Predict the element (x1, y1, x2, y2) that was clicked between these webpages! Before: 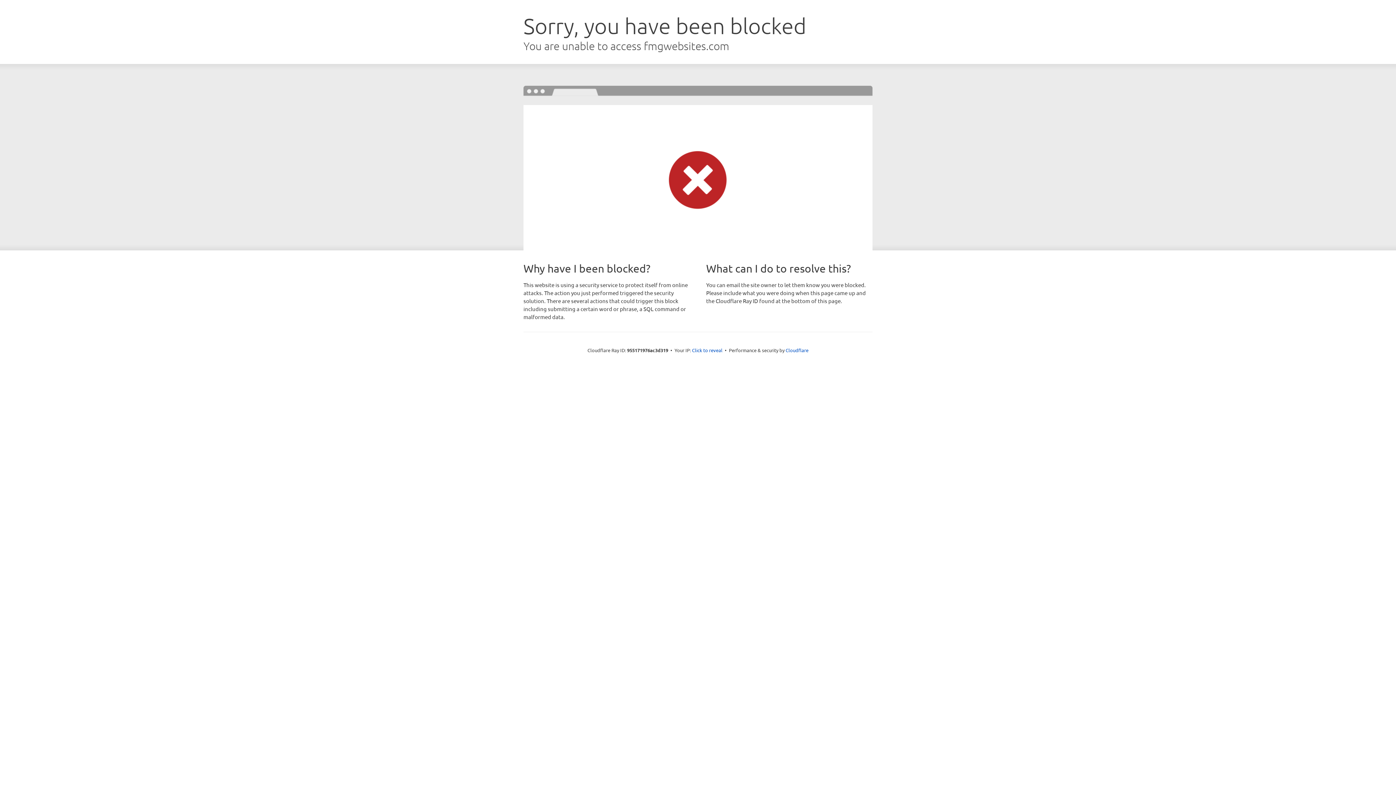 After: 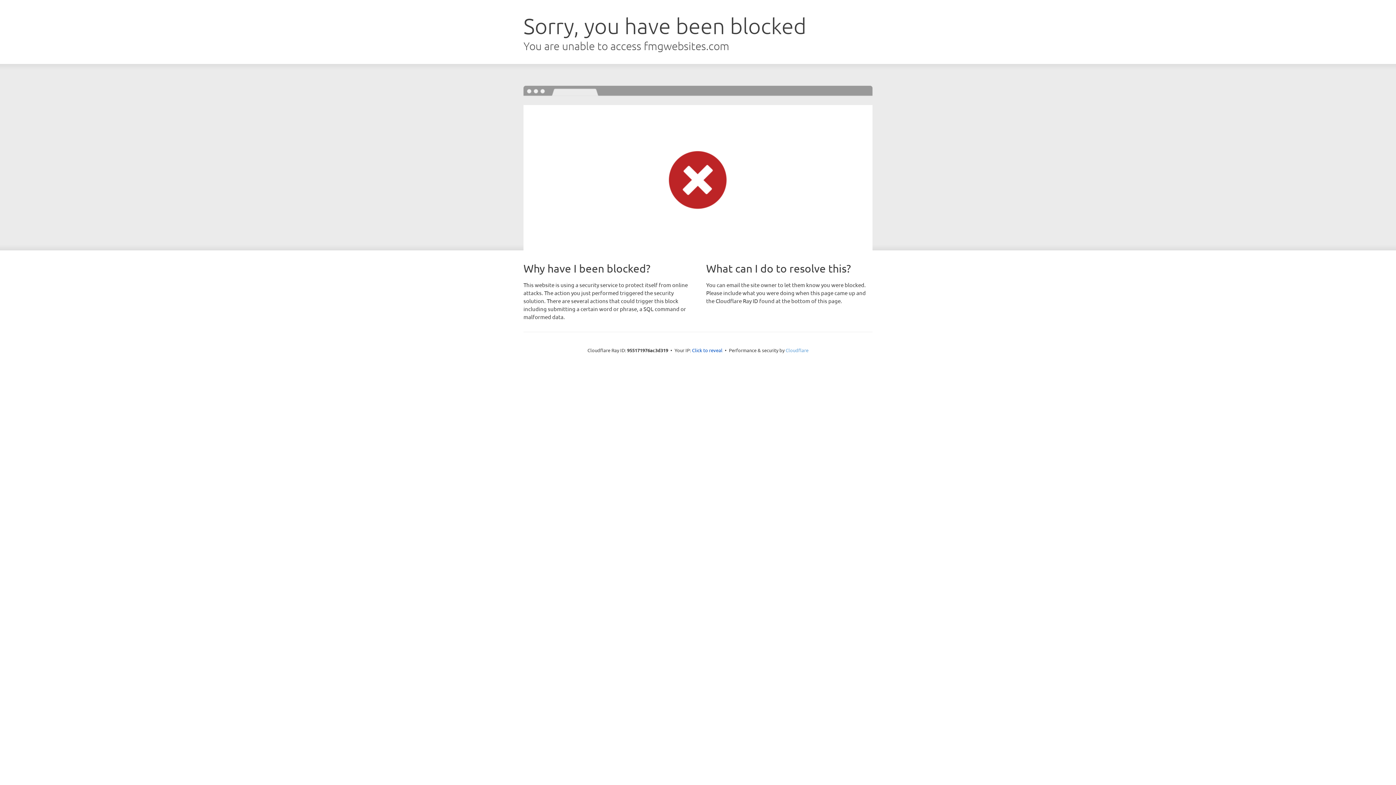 Action: label: Cloudflare bbox: (785, 347, 808, 353)